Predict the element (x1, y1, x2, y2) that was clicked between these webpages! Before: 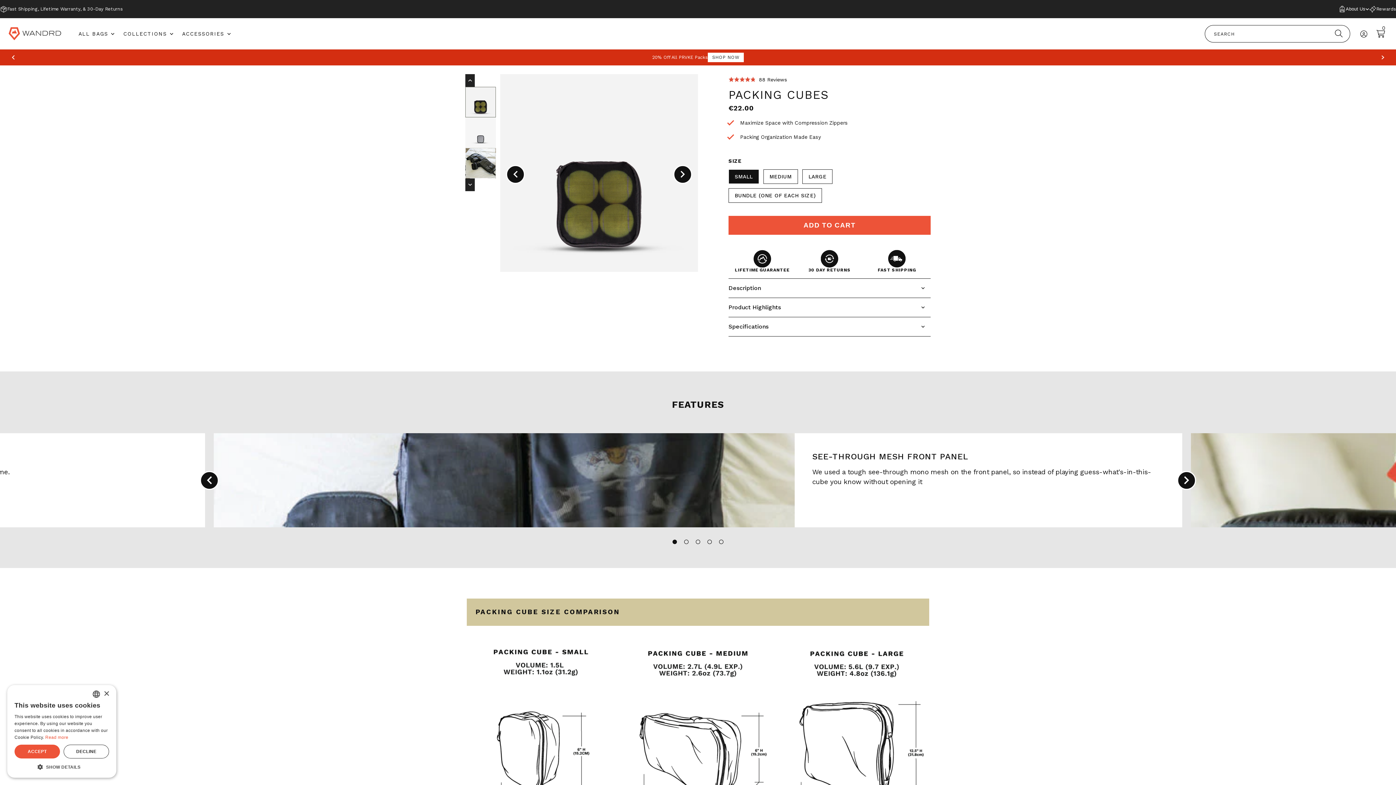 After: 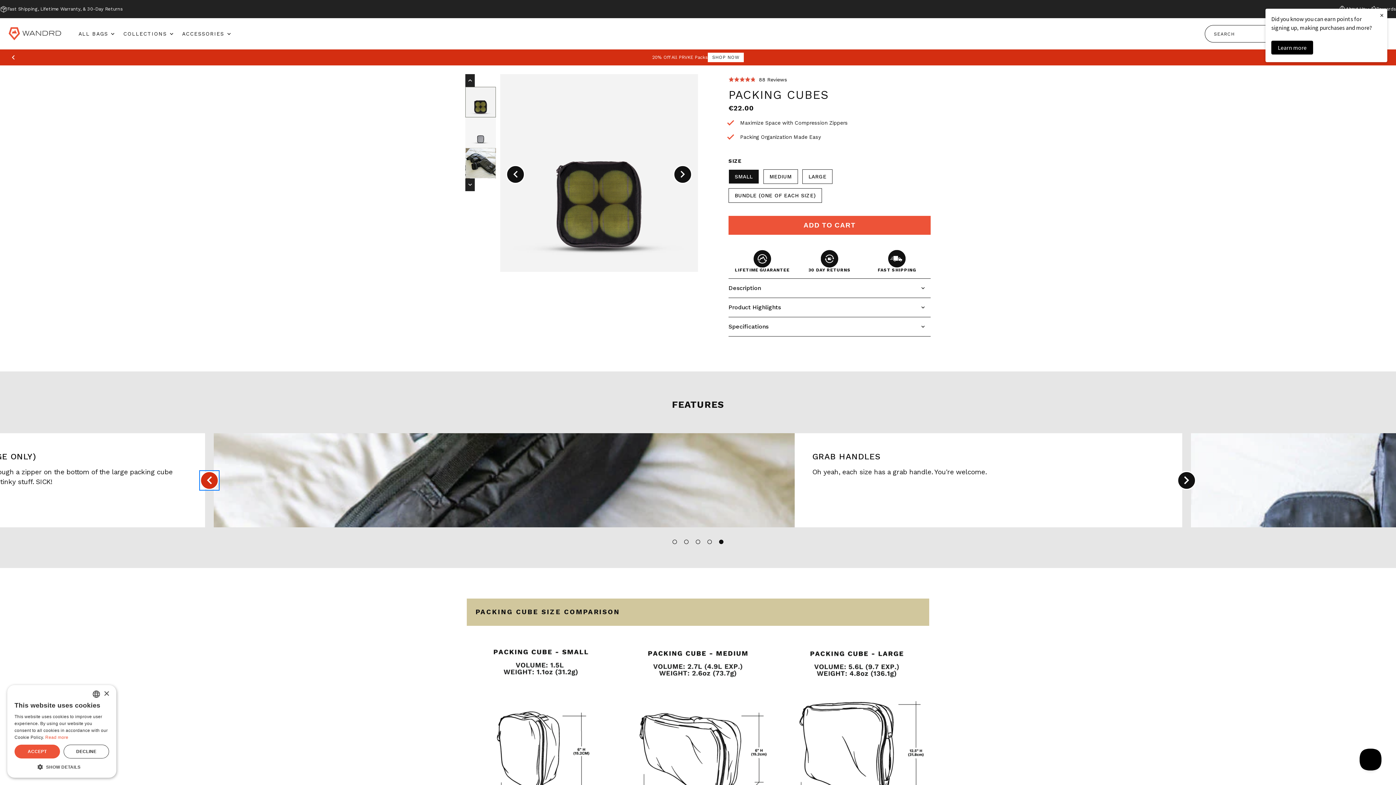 Action: label: Previous Slide bbox: (200, 471, 218, 490)